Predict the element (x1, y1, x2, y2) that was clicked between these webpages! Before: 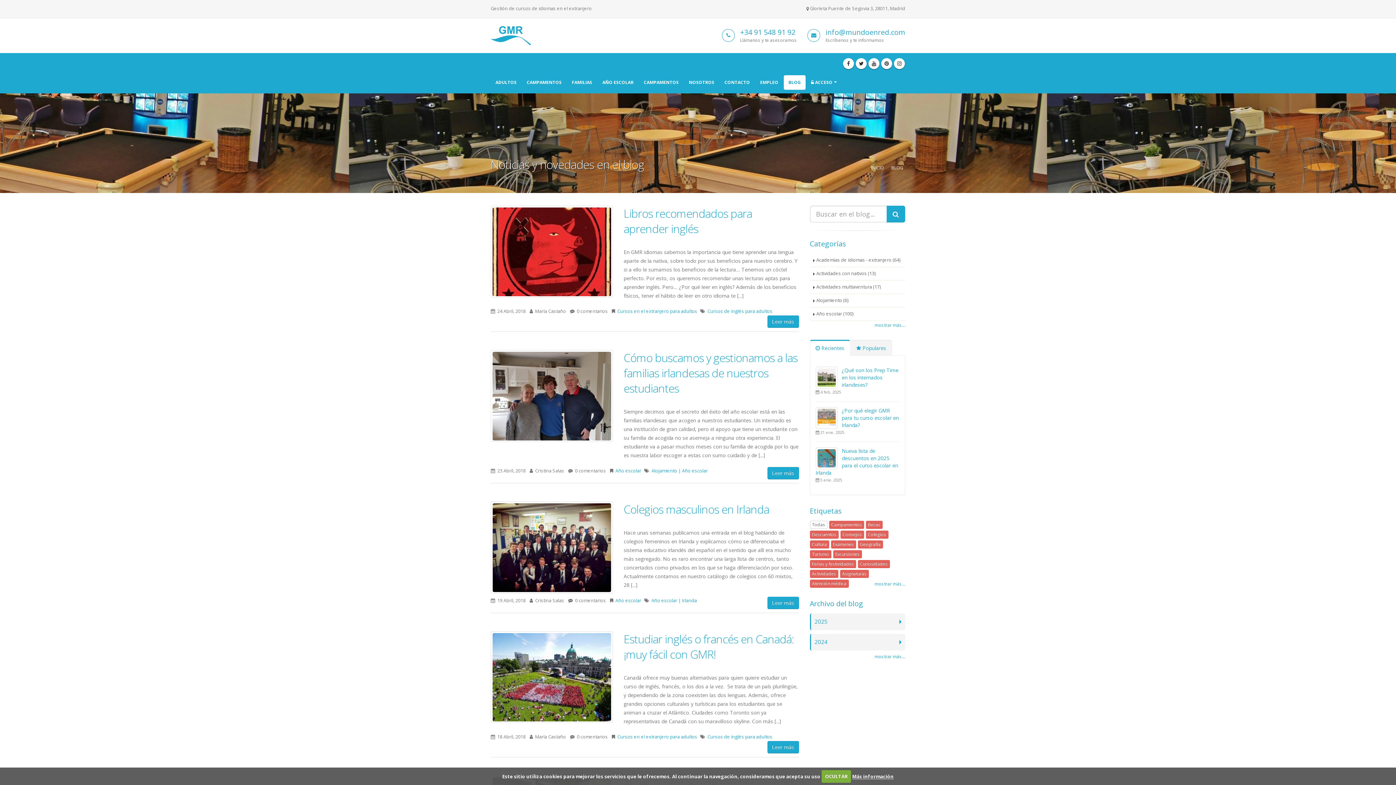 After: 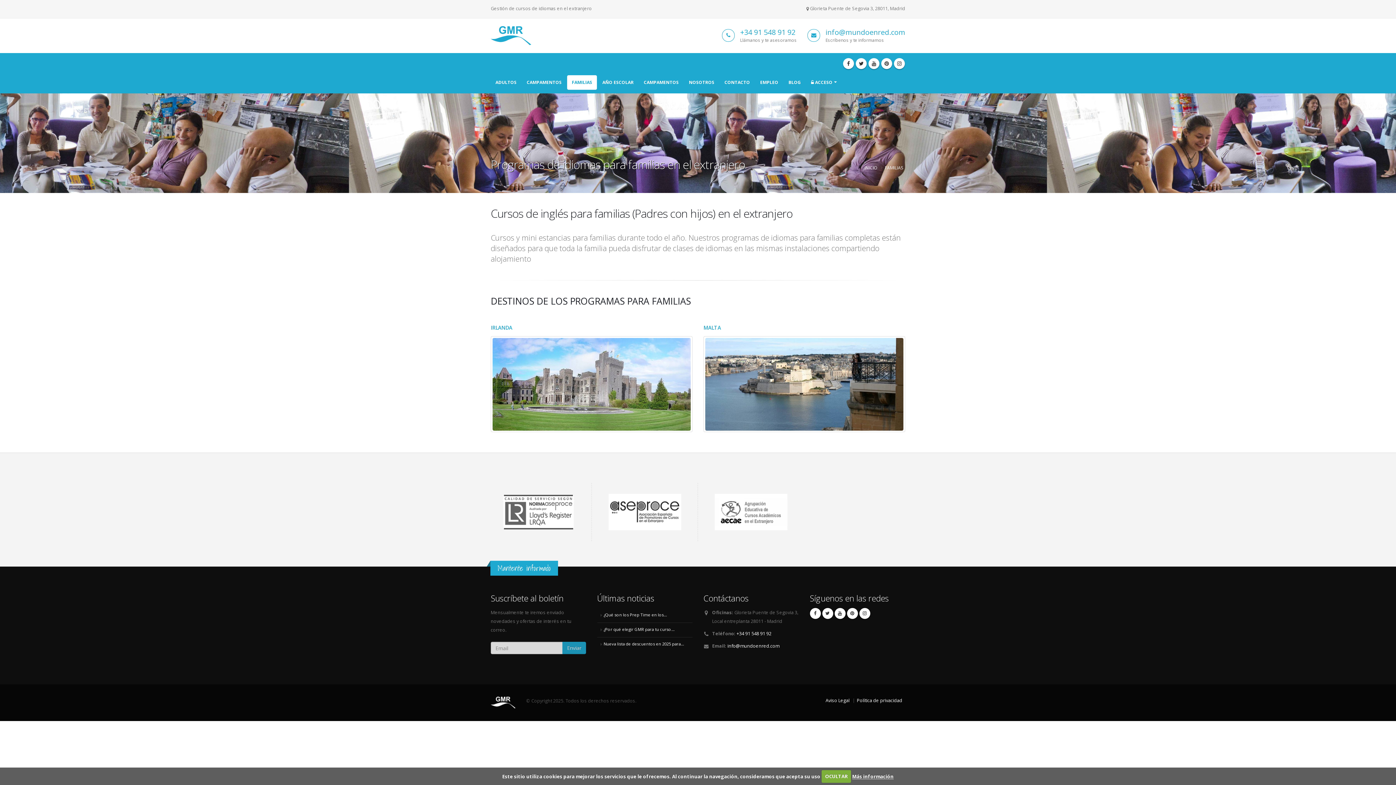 Action: bbox: (567, 75, 597, 89) label: FAMILIAS